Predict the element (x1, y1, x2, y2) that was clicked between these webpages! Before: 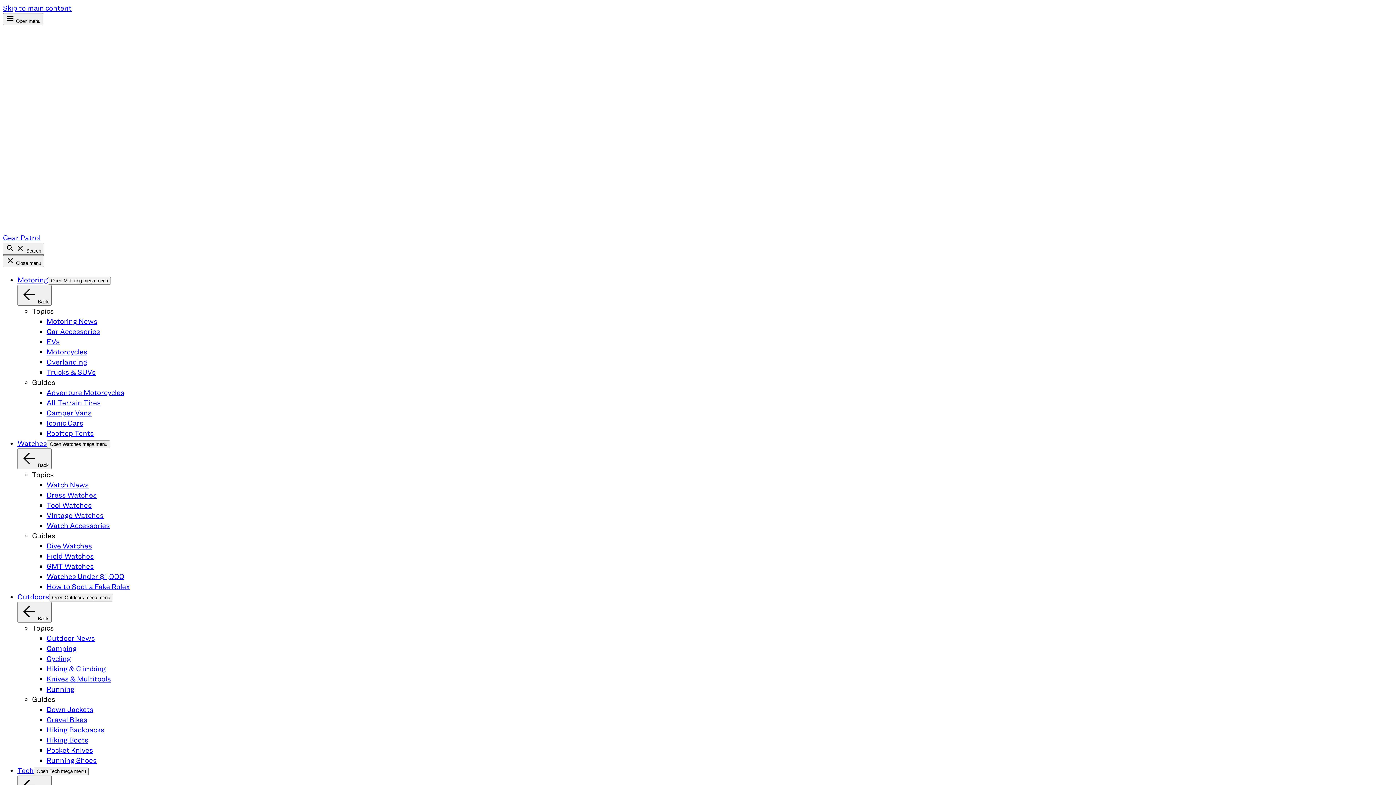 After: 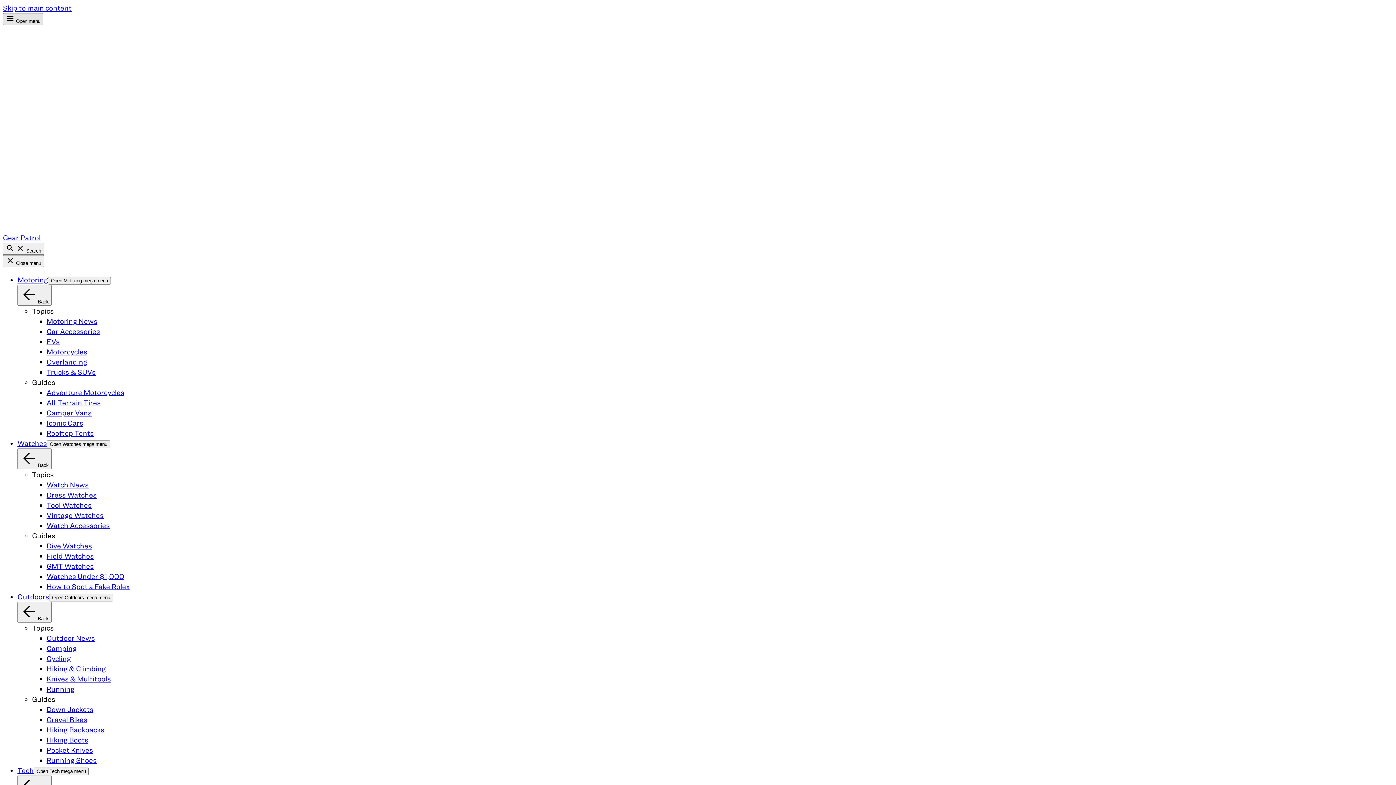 Action: label:  Open menu bbox: (2, 13, 43, 25)